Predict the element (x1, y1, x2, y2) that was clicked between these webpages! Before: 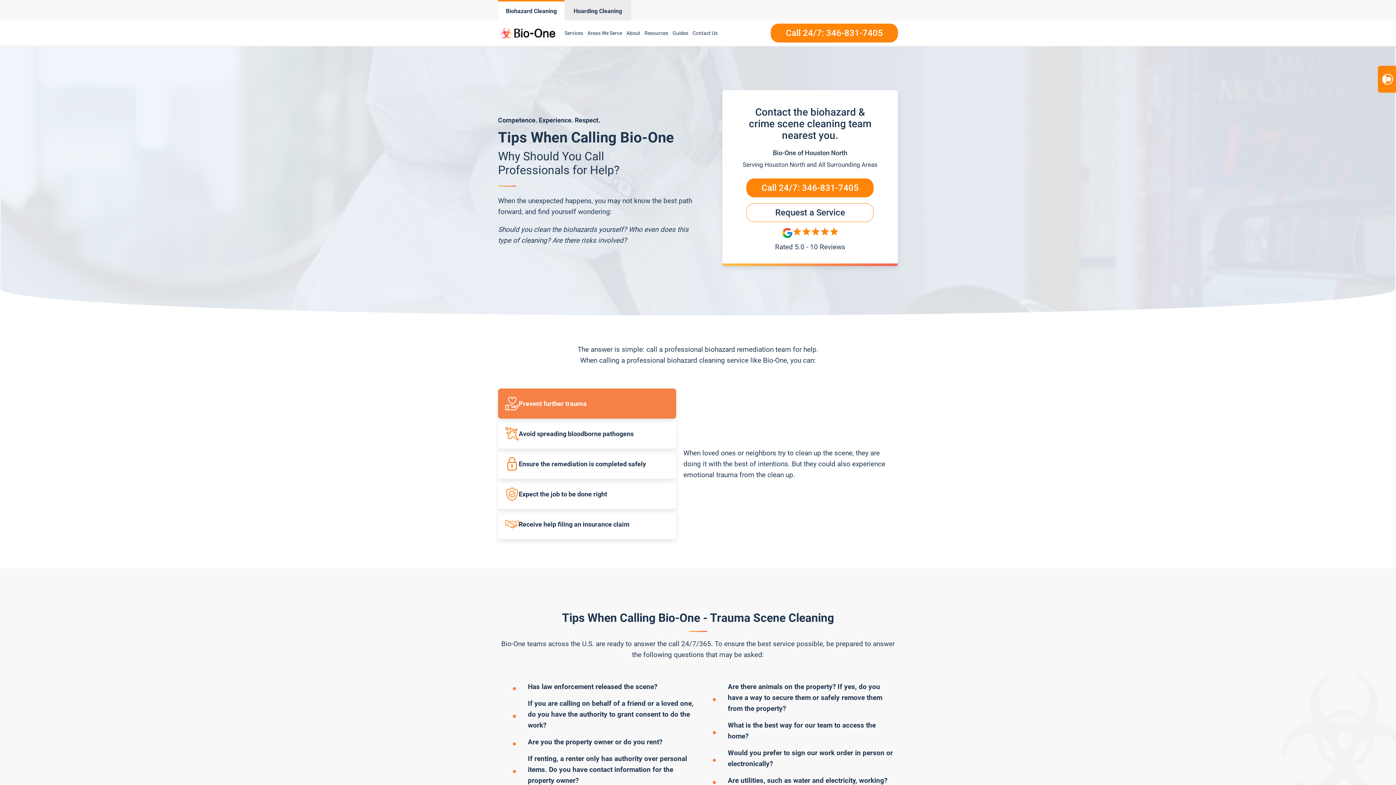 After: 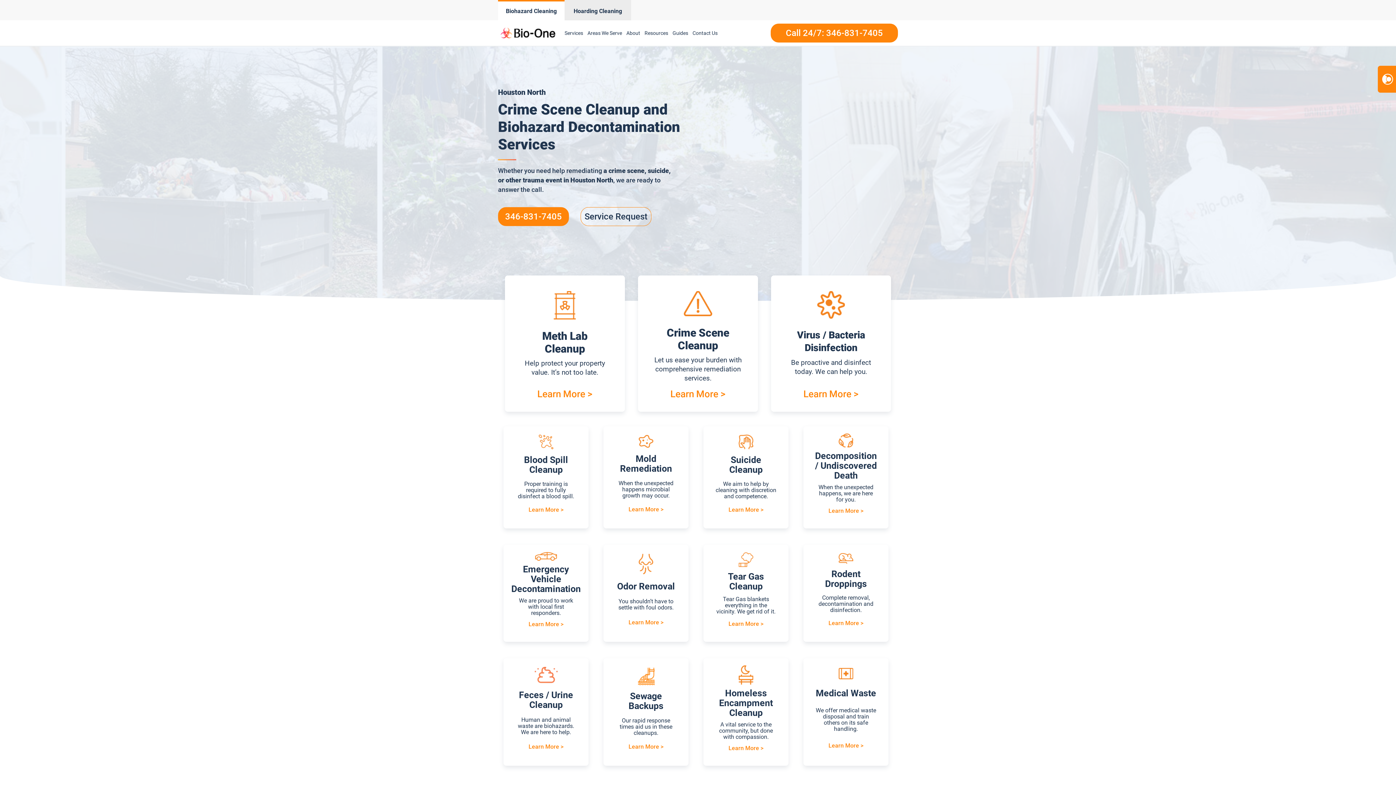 Action: label: Services bbox: (562, 21, 585, 44)